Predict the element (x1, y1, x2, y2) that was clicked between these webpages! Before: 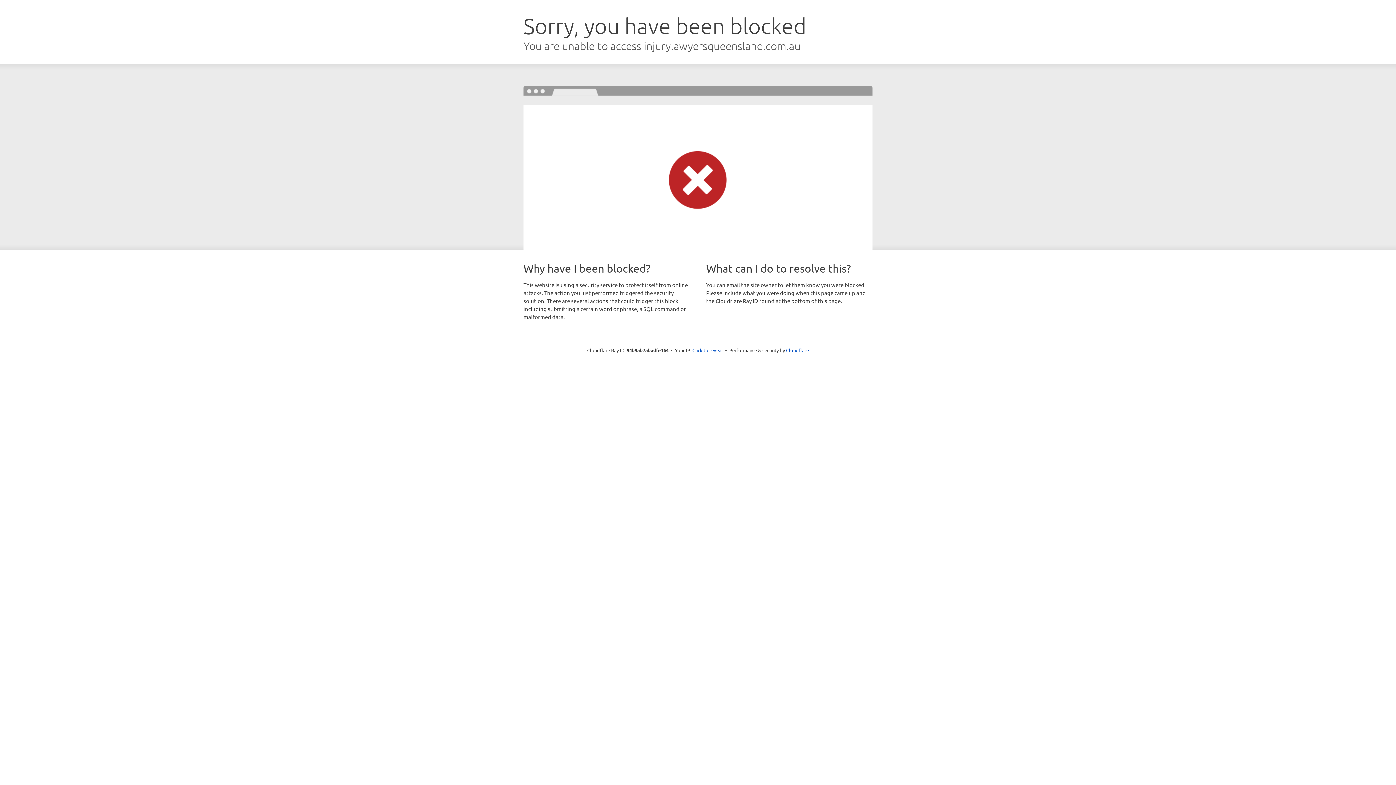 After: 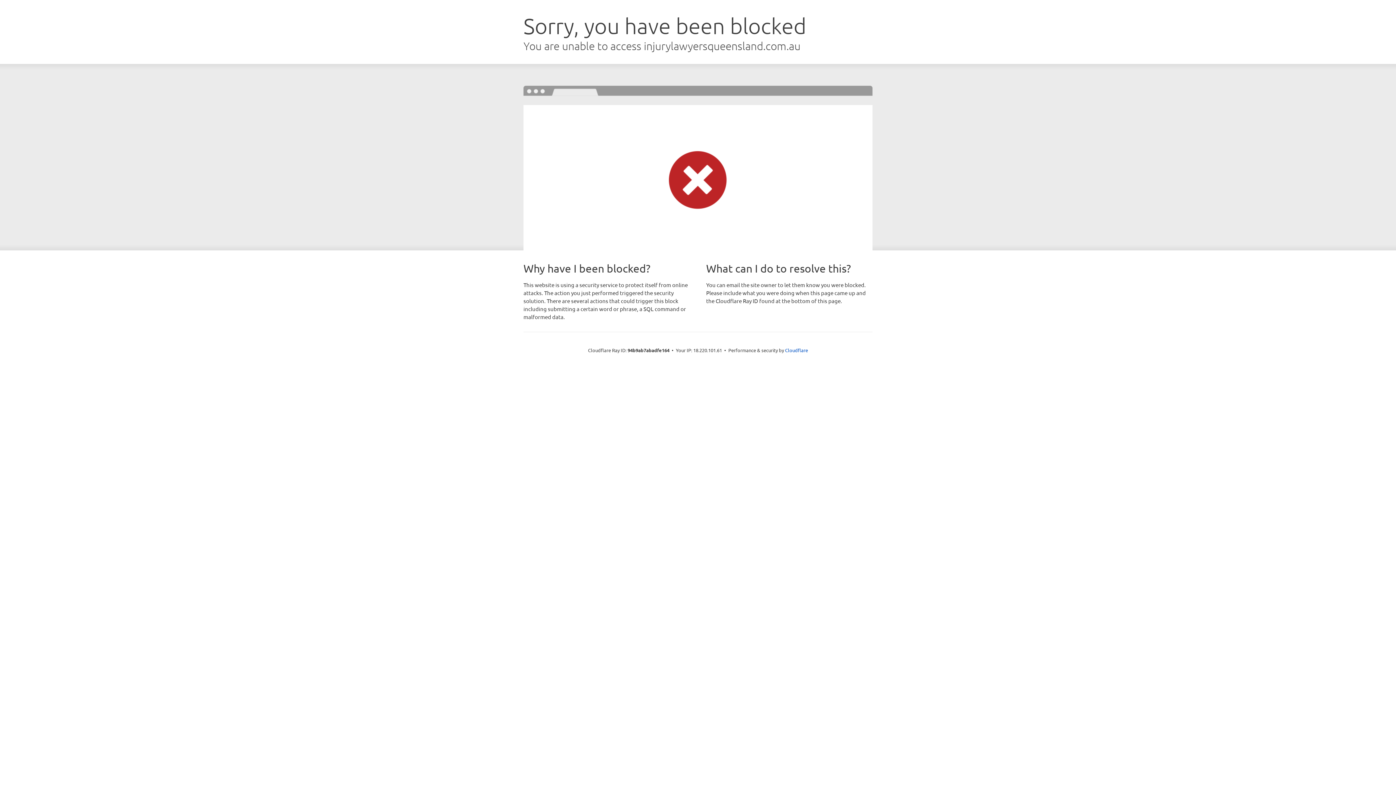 Action: bbox: (692, 346, 723, 353) label: Click to reveal